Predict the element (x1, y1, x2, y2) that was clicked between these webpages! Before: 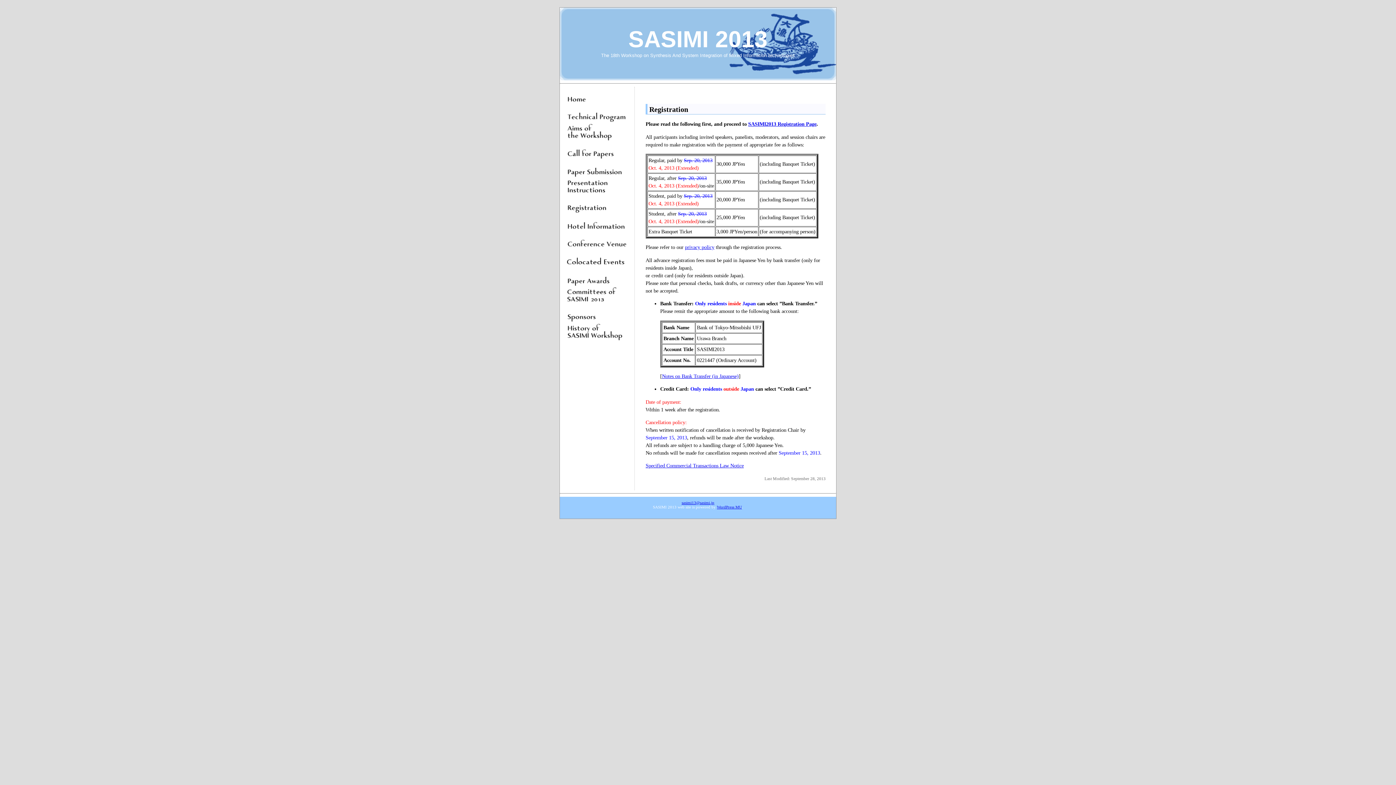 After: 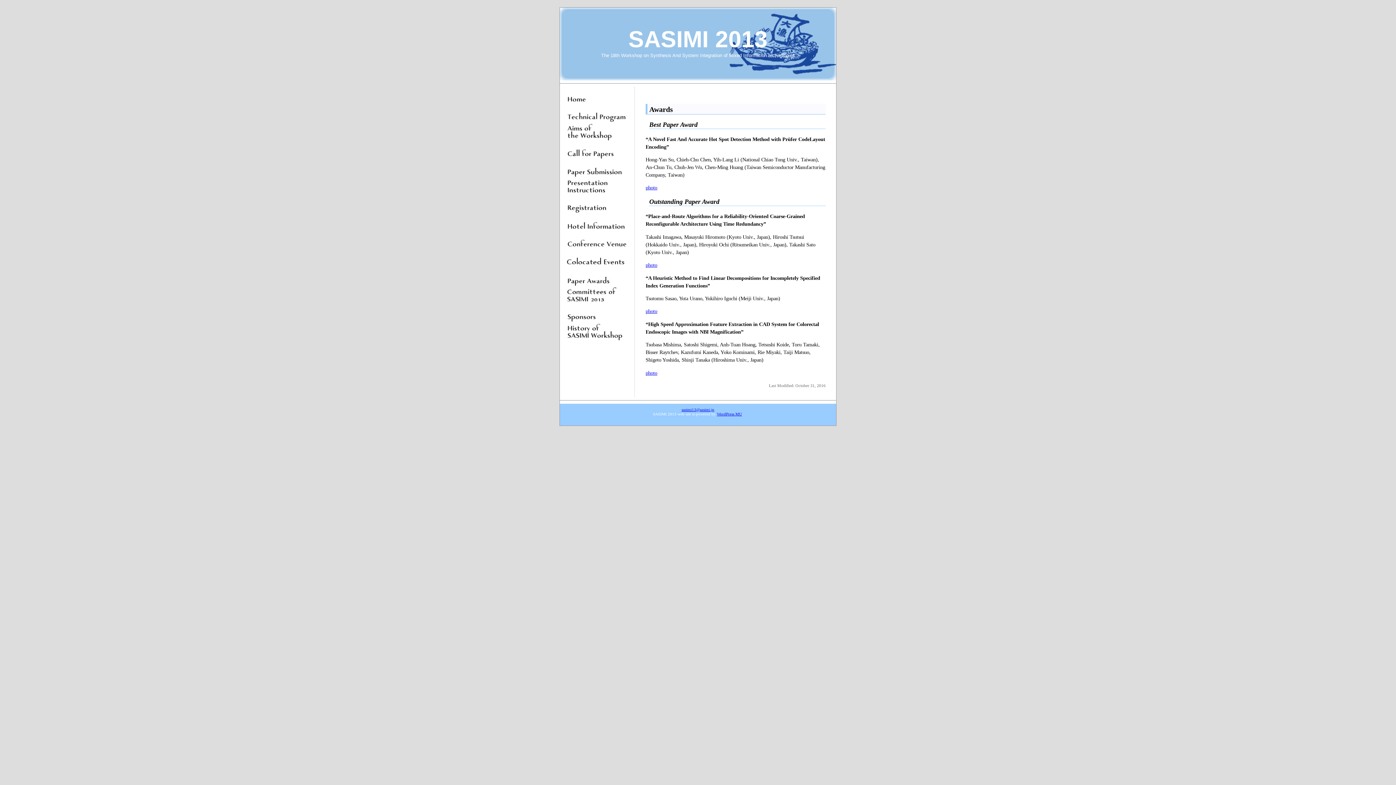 Action: bbox: (561, 268, 634, 286)